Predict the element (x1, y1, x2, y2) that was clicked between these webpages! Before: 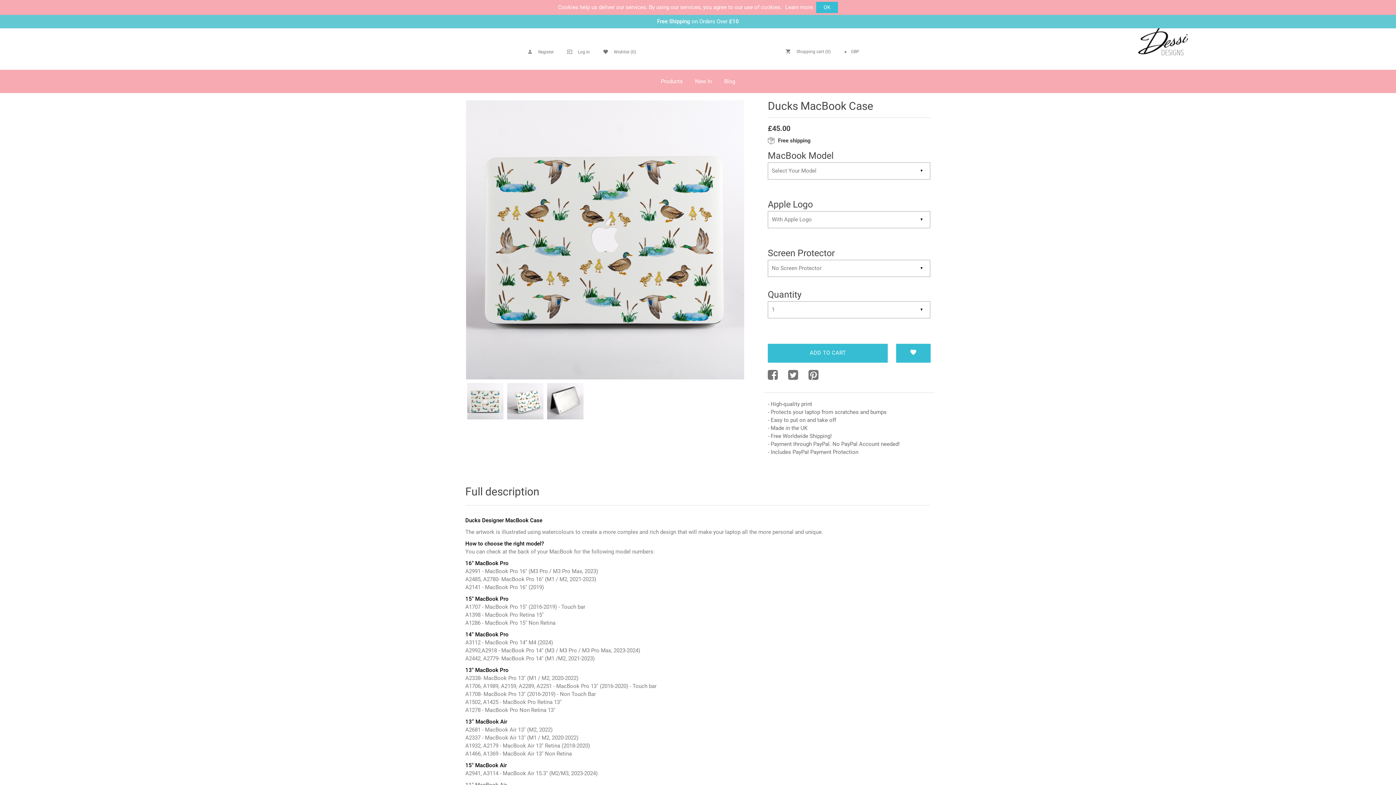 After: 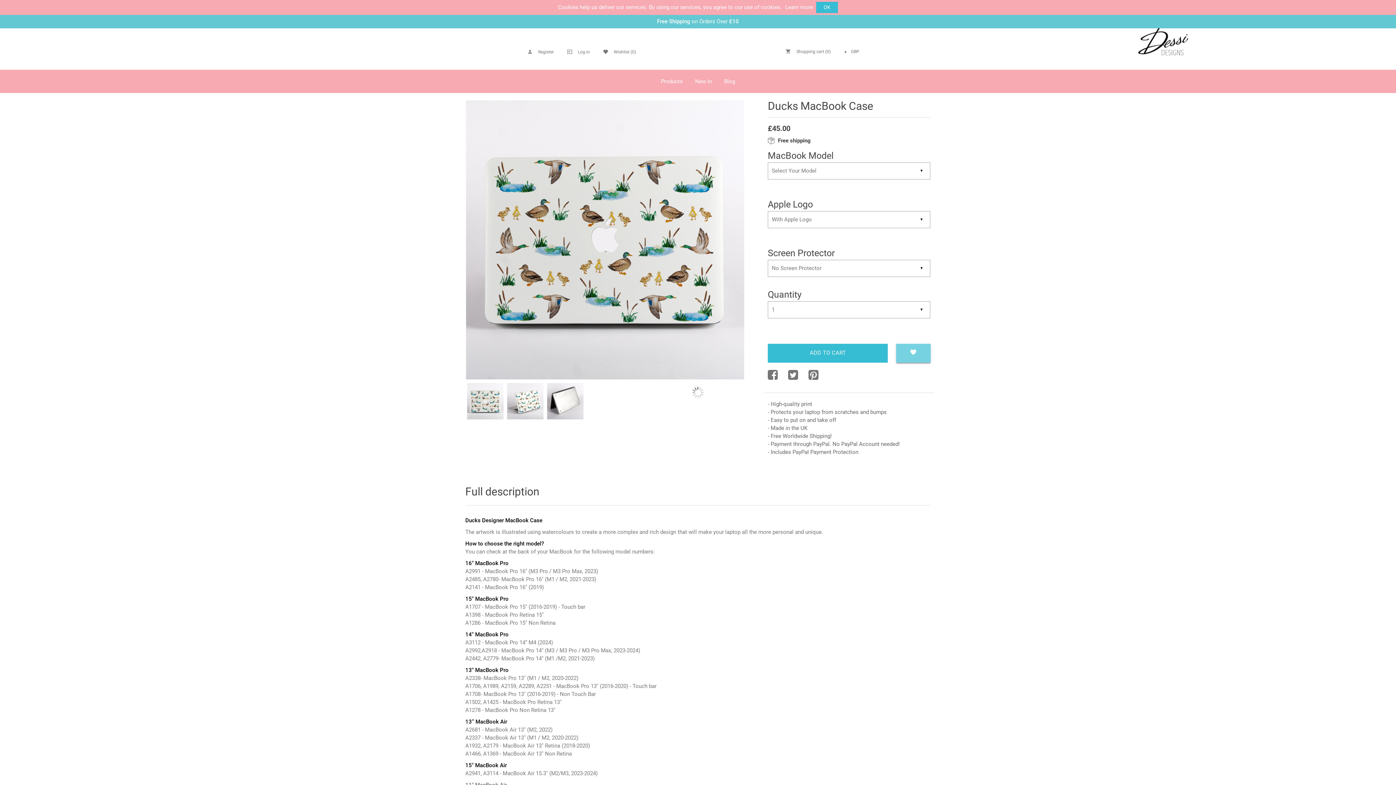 Action: label: favorite bbox: (896, 343, 930, 362)